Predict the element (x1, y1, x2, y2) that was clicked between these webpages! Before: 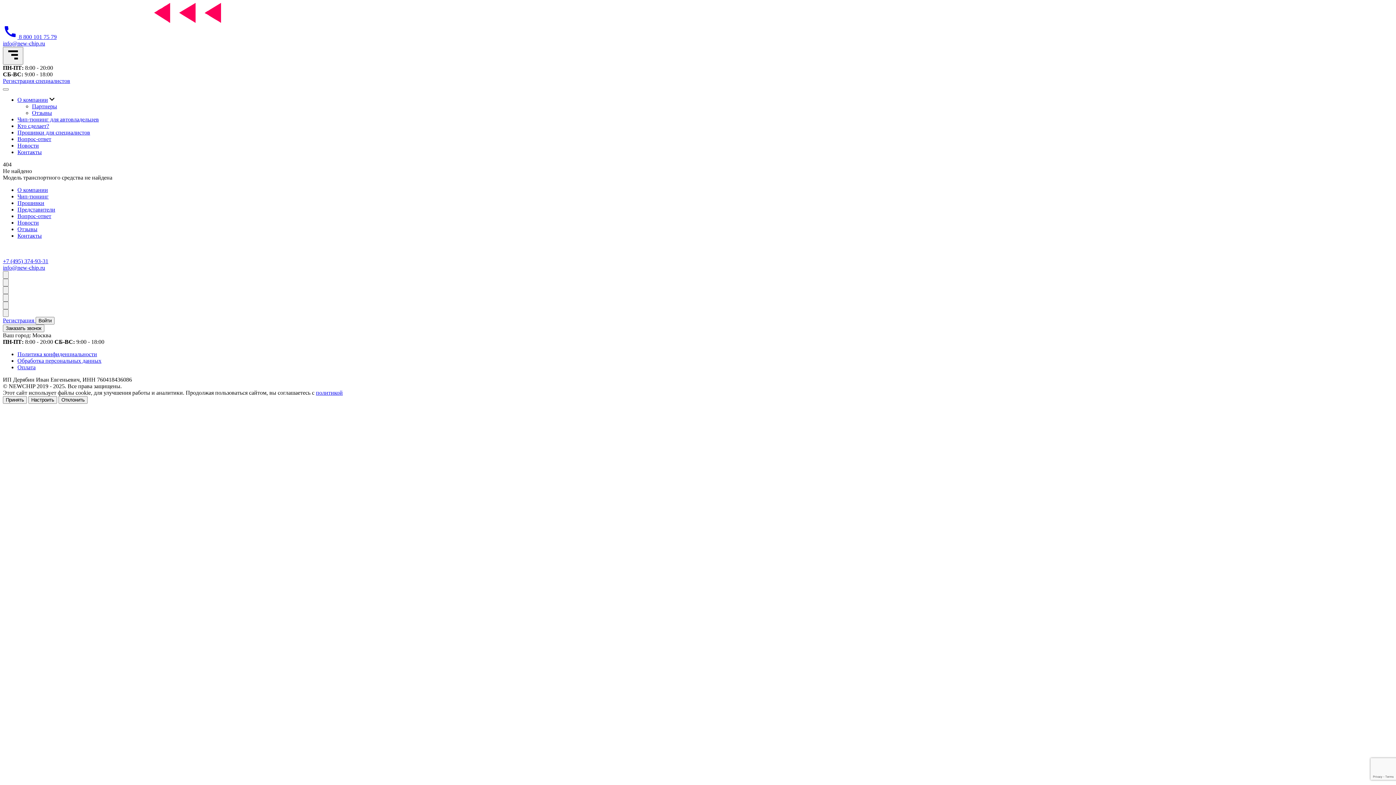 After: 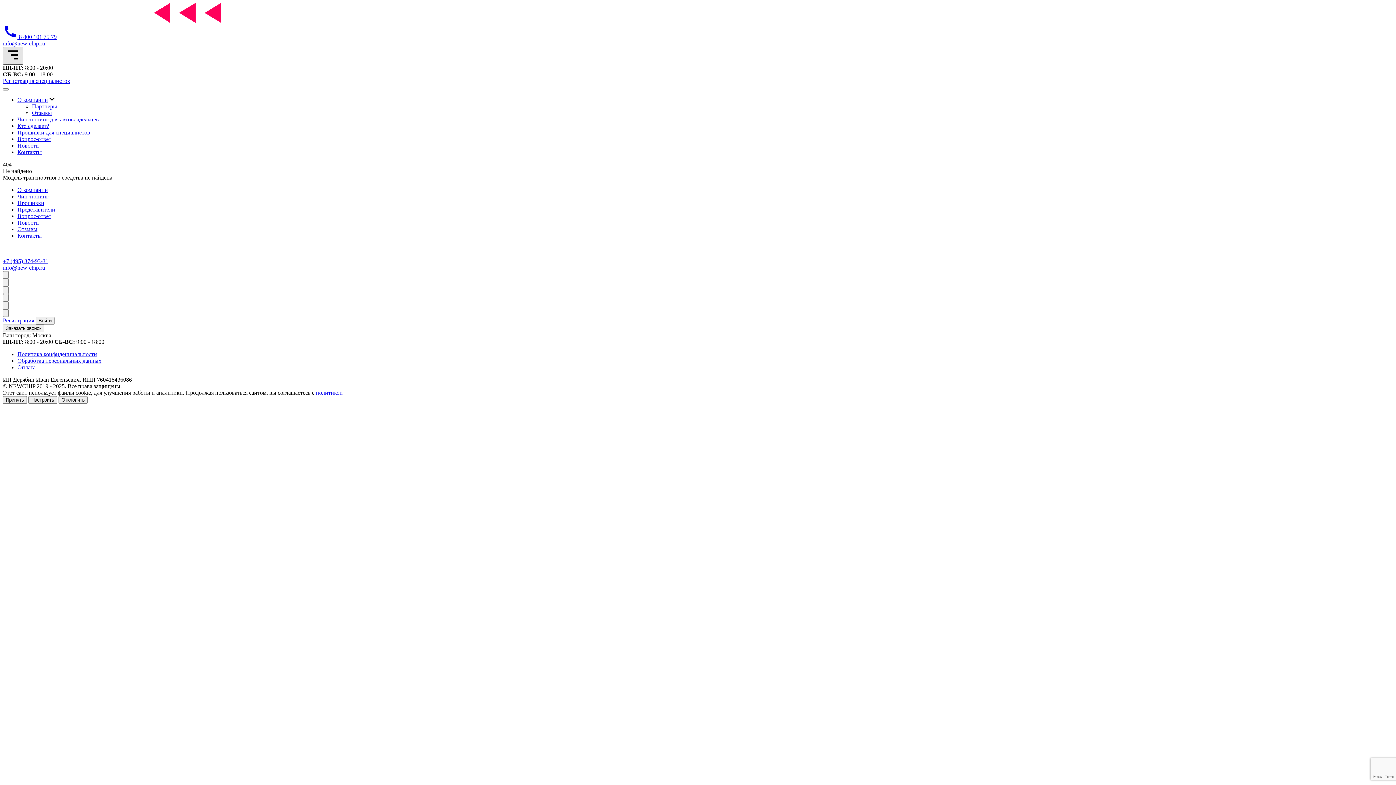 Action: bbox: (2, 46, 23, 64)